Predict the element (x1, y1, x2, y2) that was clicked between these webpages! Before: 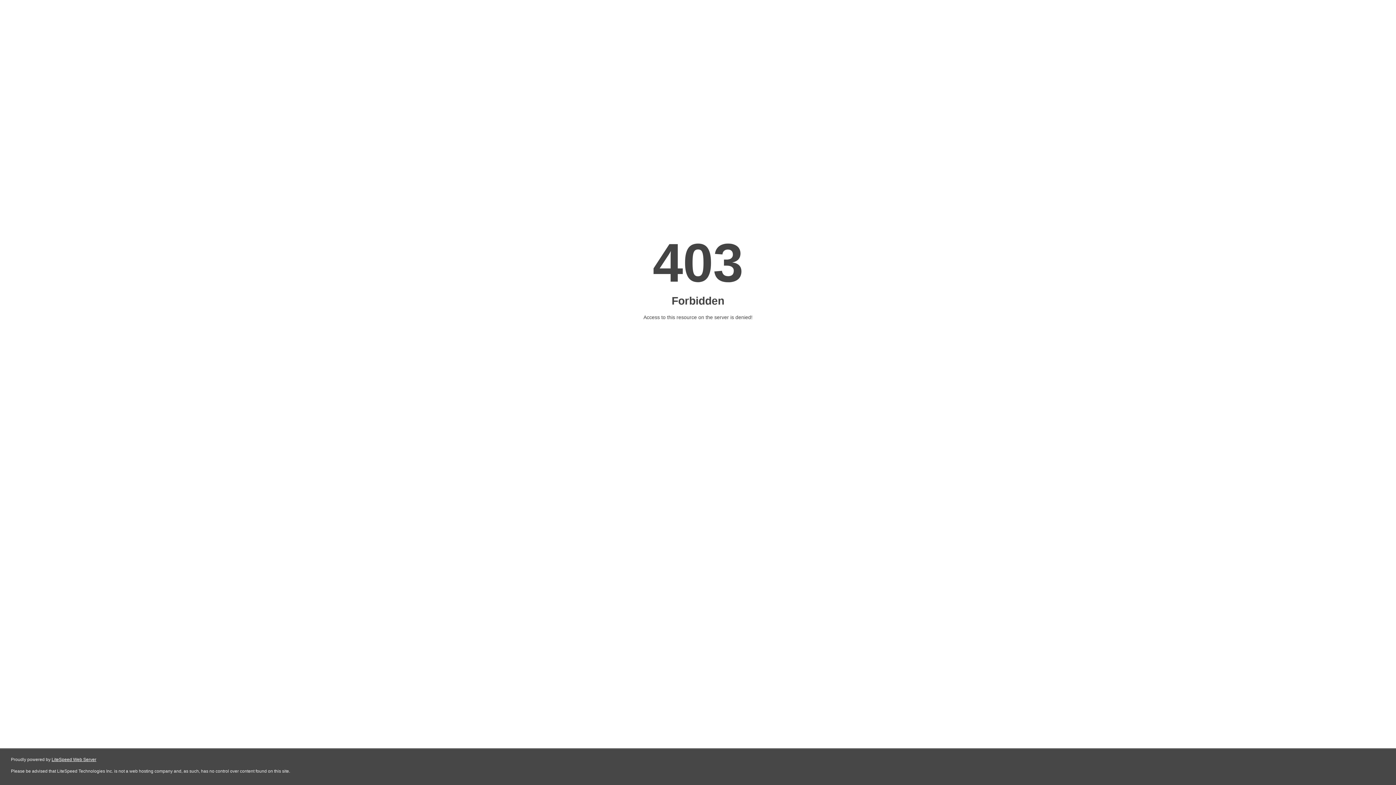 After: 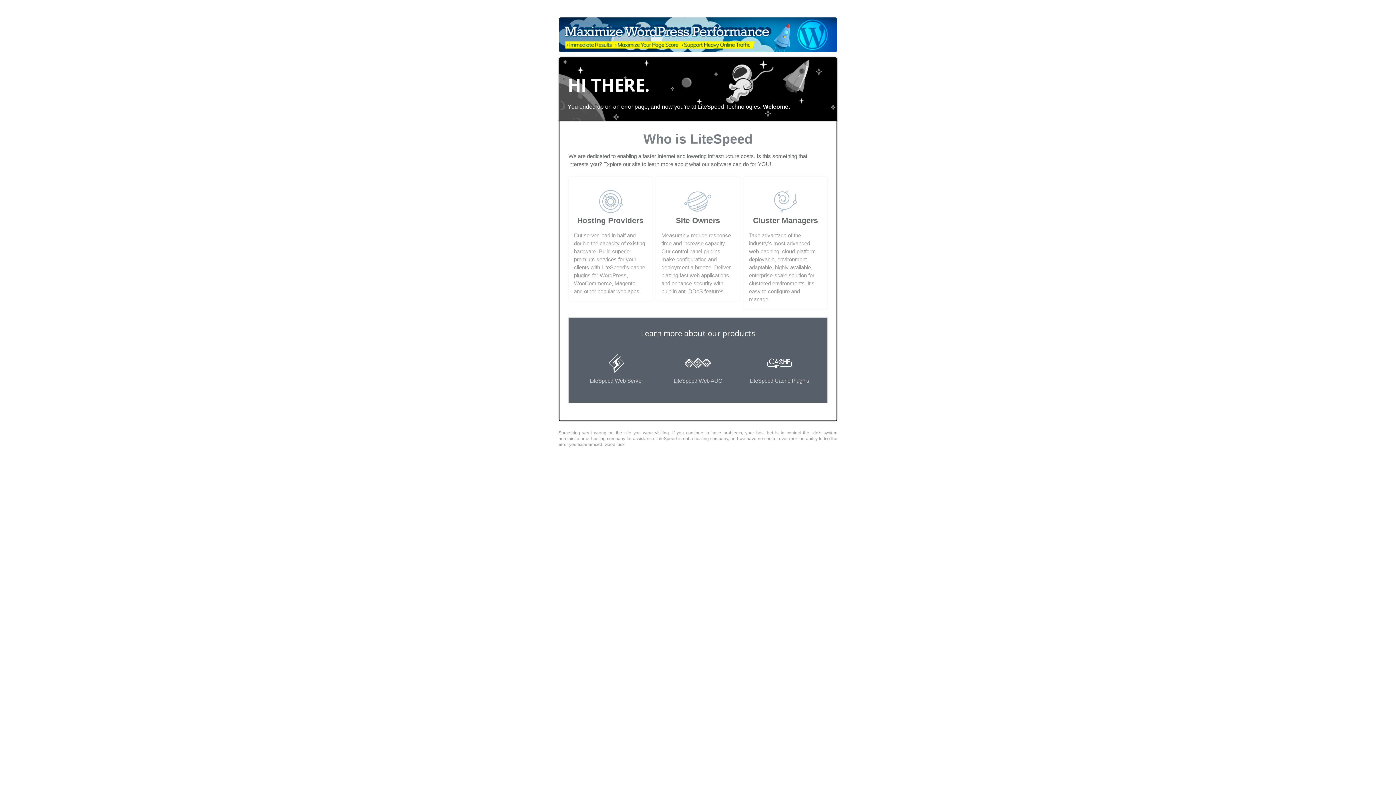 Action: label: LiteSpeed Web Server bbox: (51, 757, 96, 762)